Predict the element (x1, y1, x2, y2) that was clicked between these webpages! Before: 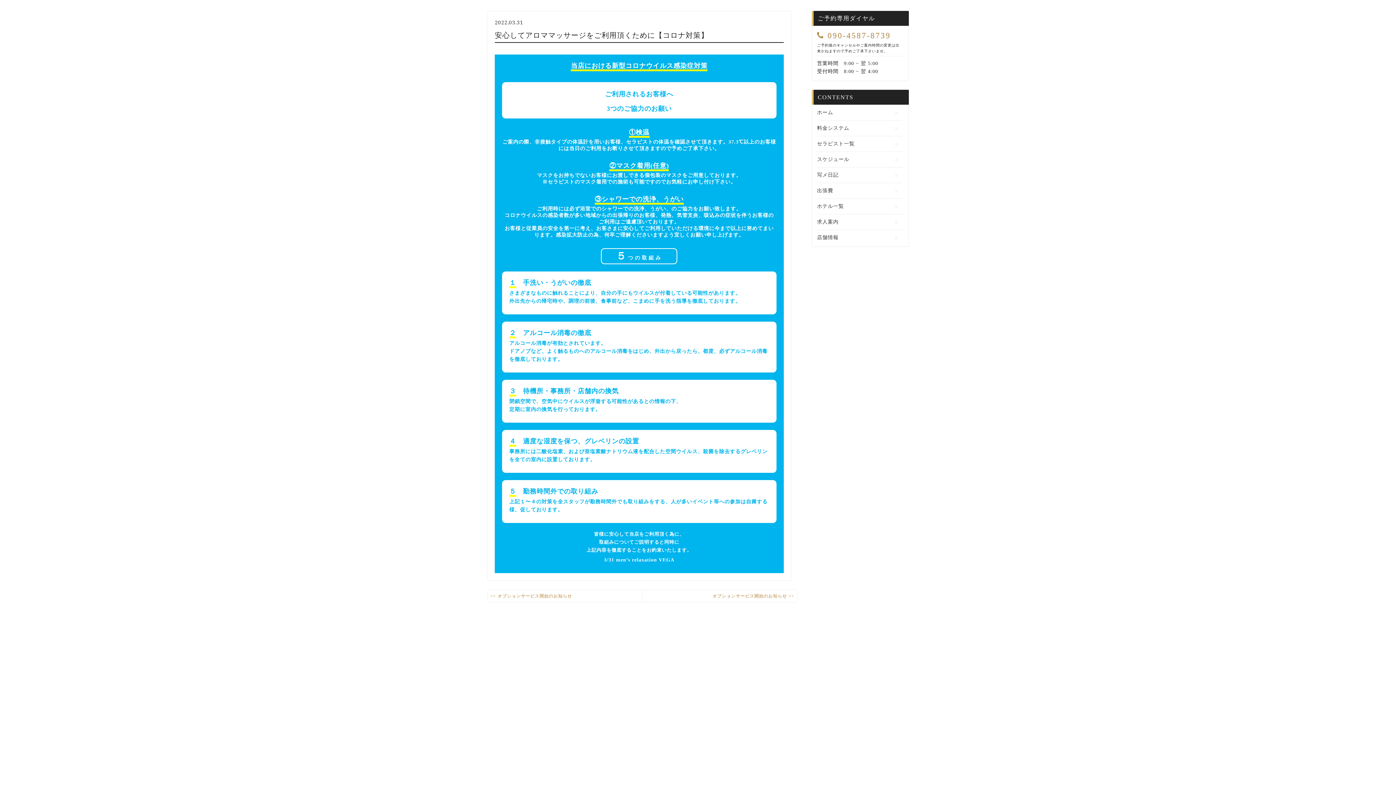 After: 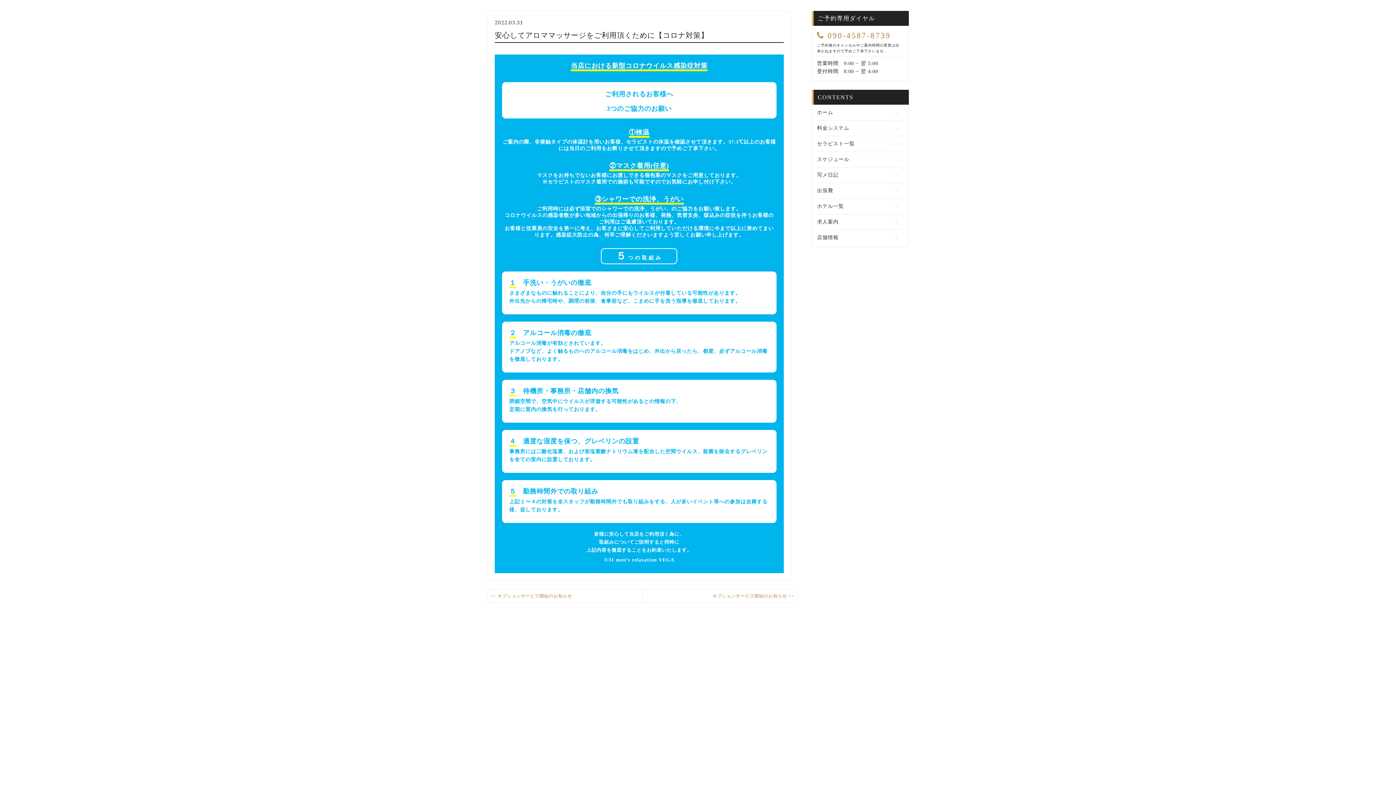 Action: bbox: (817, 30, 891, 40) label:  090-4587-8739